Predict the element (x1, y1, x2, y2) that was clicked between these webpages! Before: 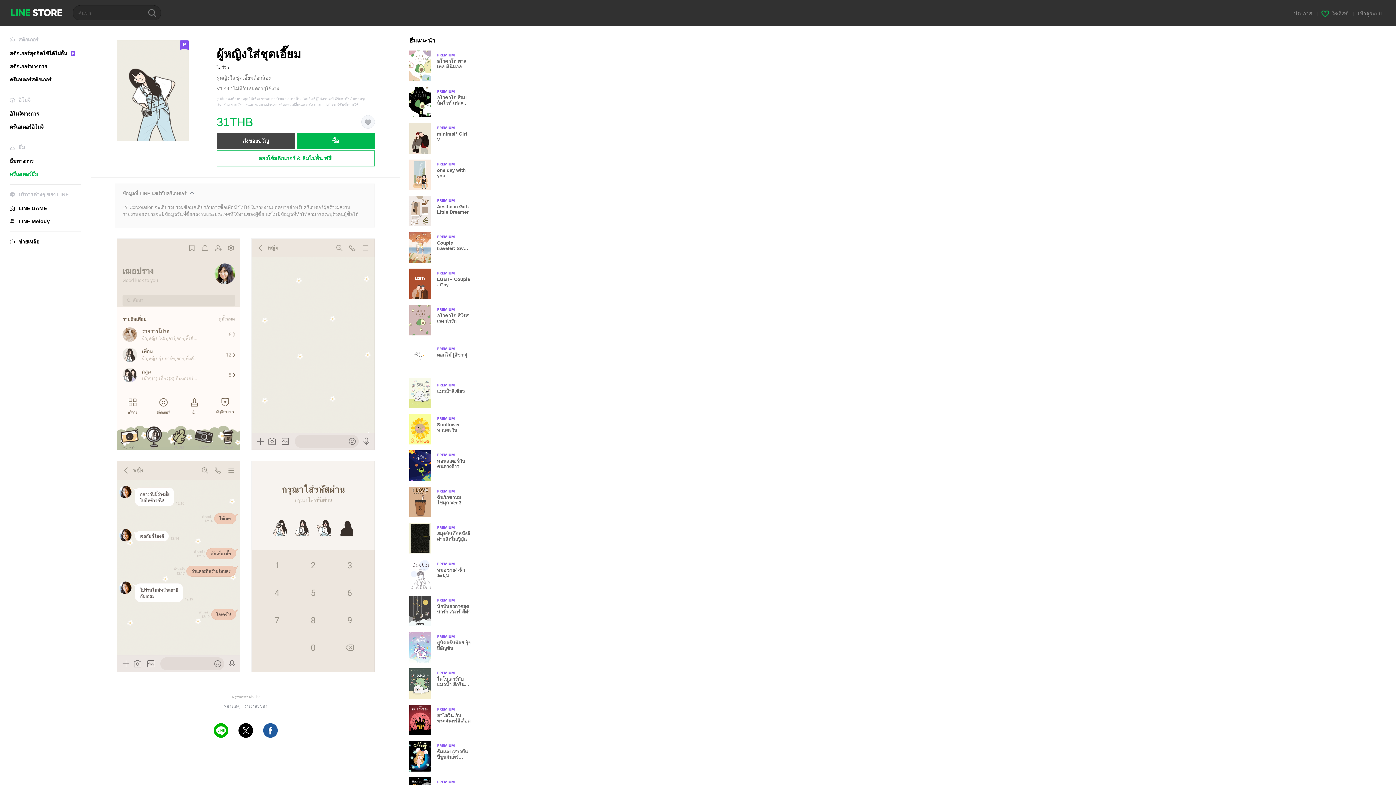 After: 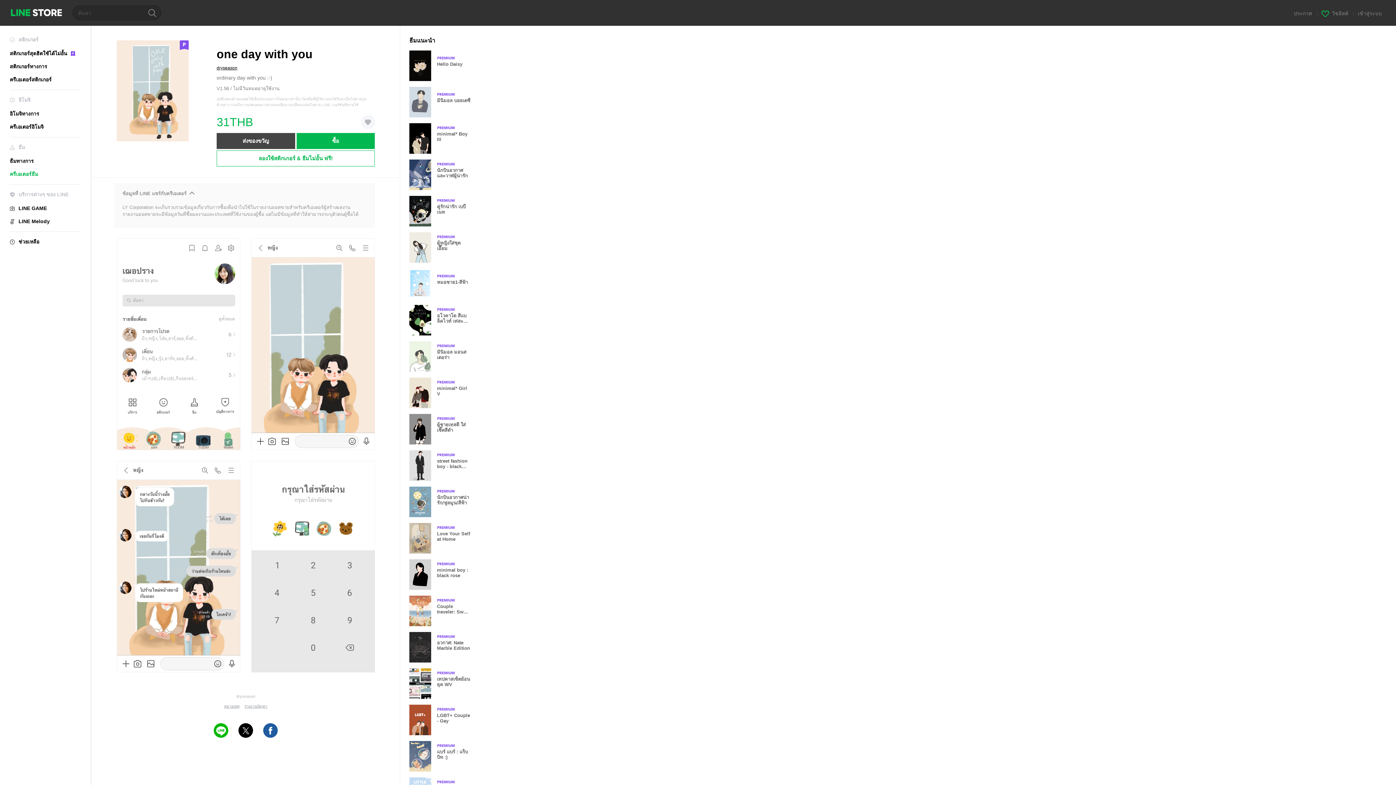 Action: bbox: (409, 159, 477, 190) label: Premium
one day with you